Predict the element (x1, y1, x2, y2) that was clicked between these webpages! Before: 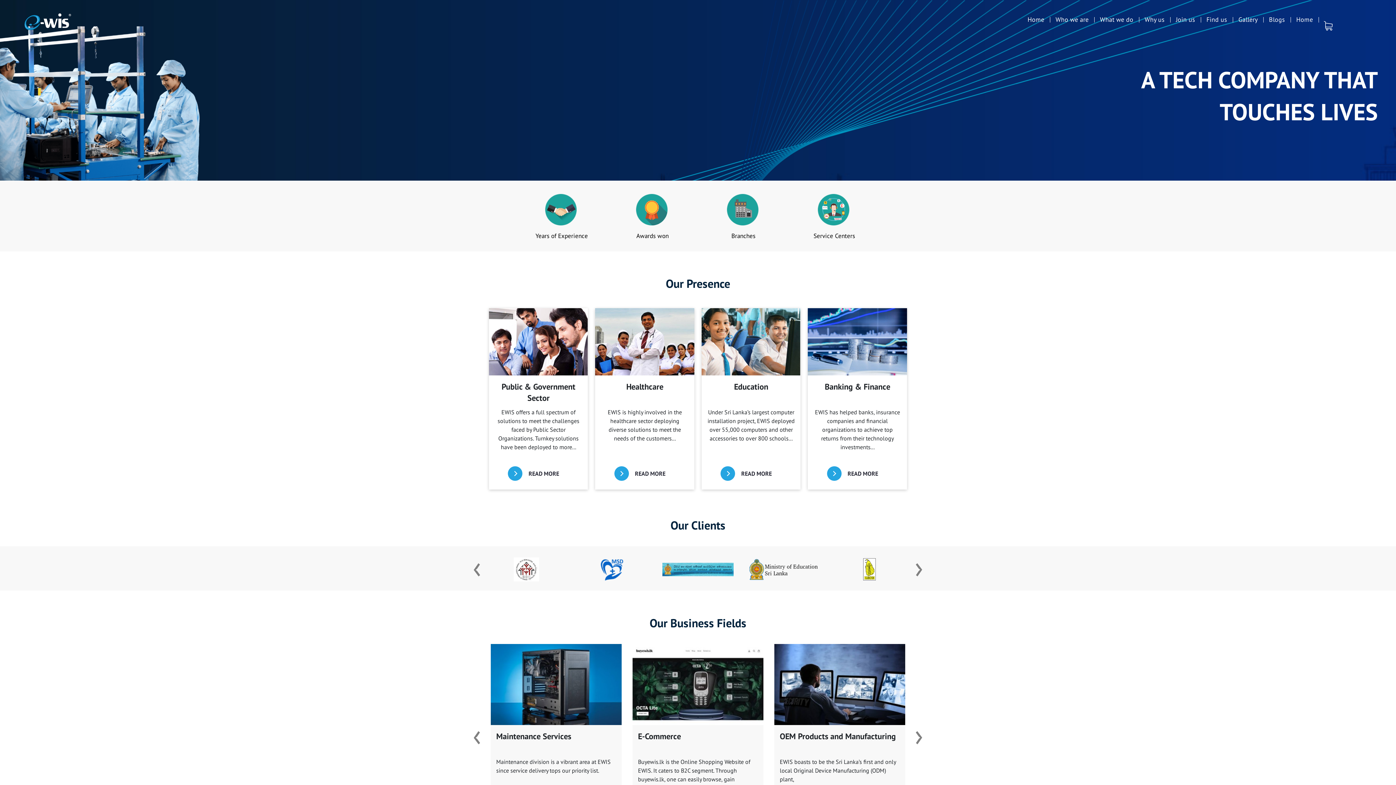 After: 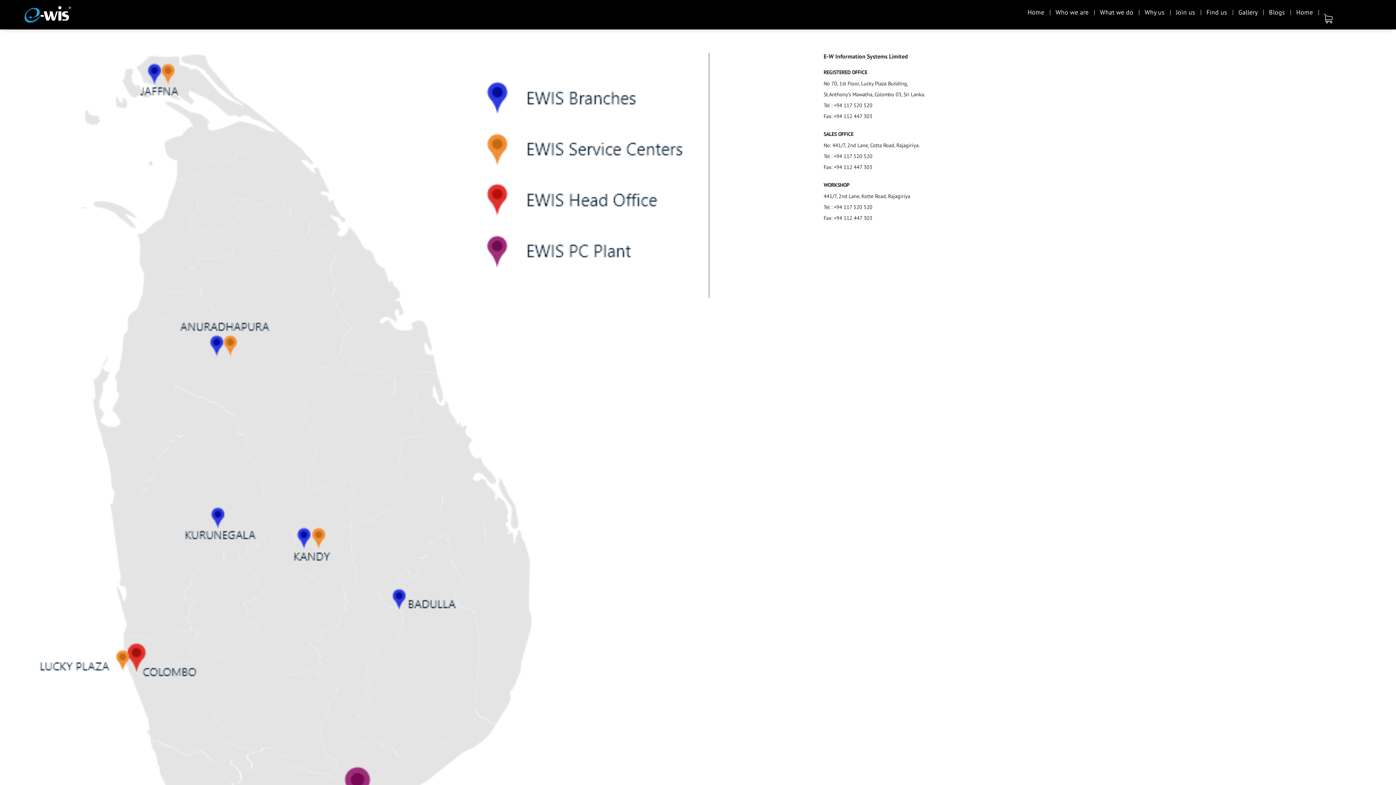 Action: bbox: (1201, 14, 1232, 24) label: Find us